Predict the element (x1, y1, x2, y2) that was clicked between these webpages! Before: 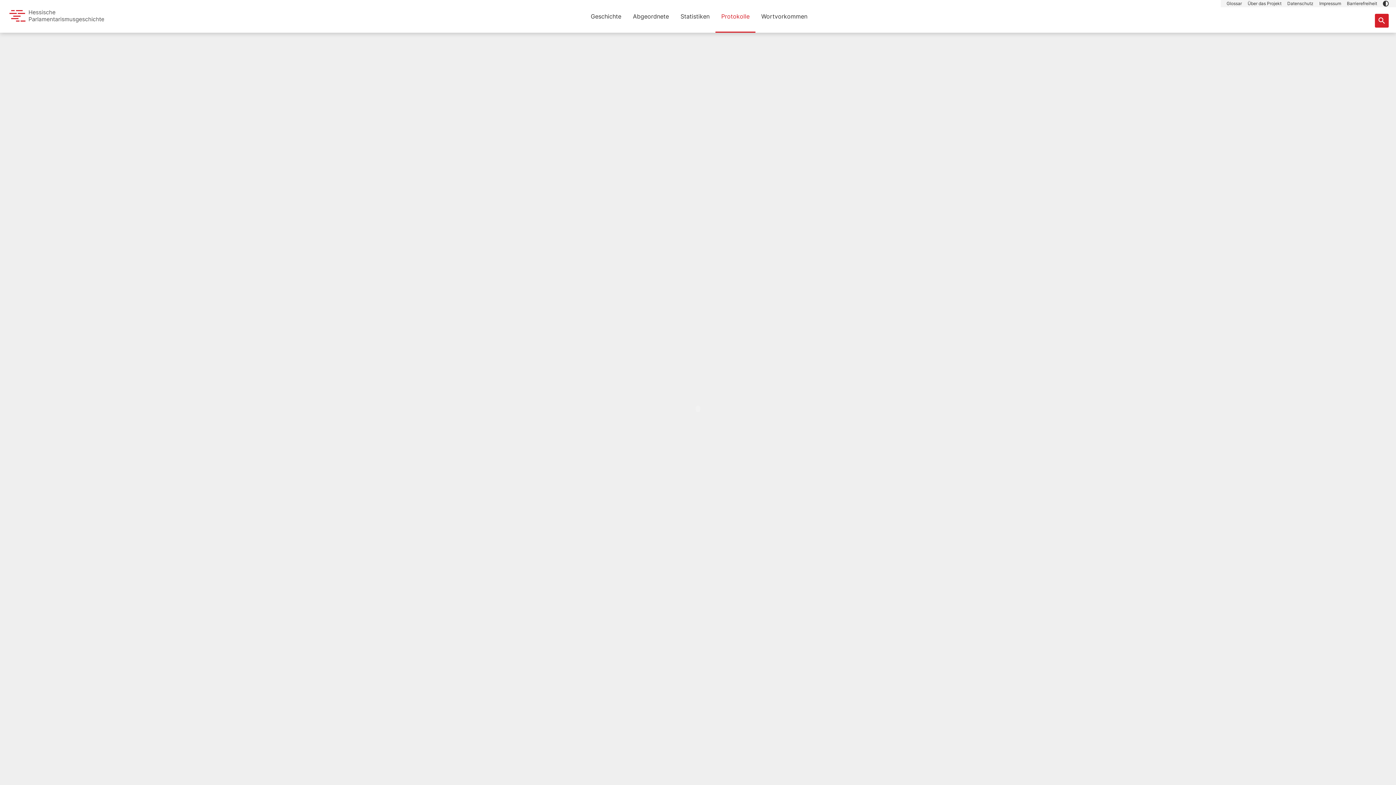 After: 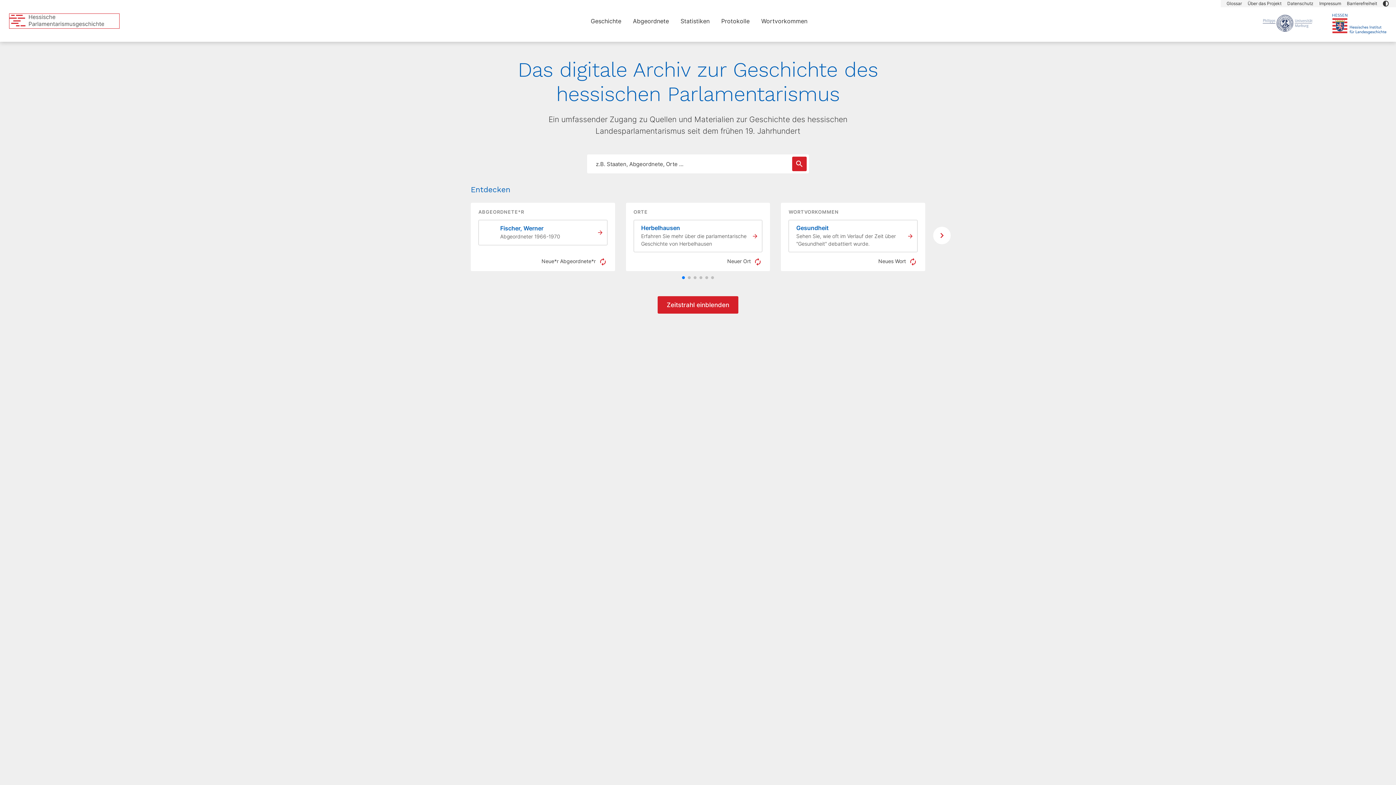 Action: bbox: (9, 9, 119, 23)